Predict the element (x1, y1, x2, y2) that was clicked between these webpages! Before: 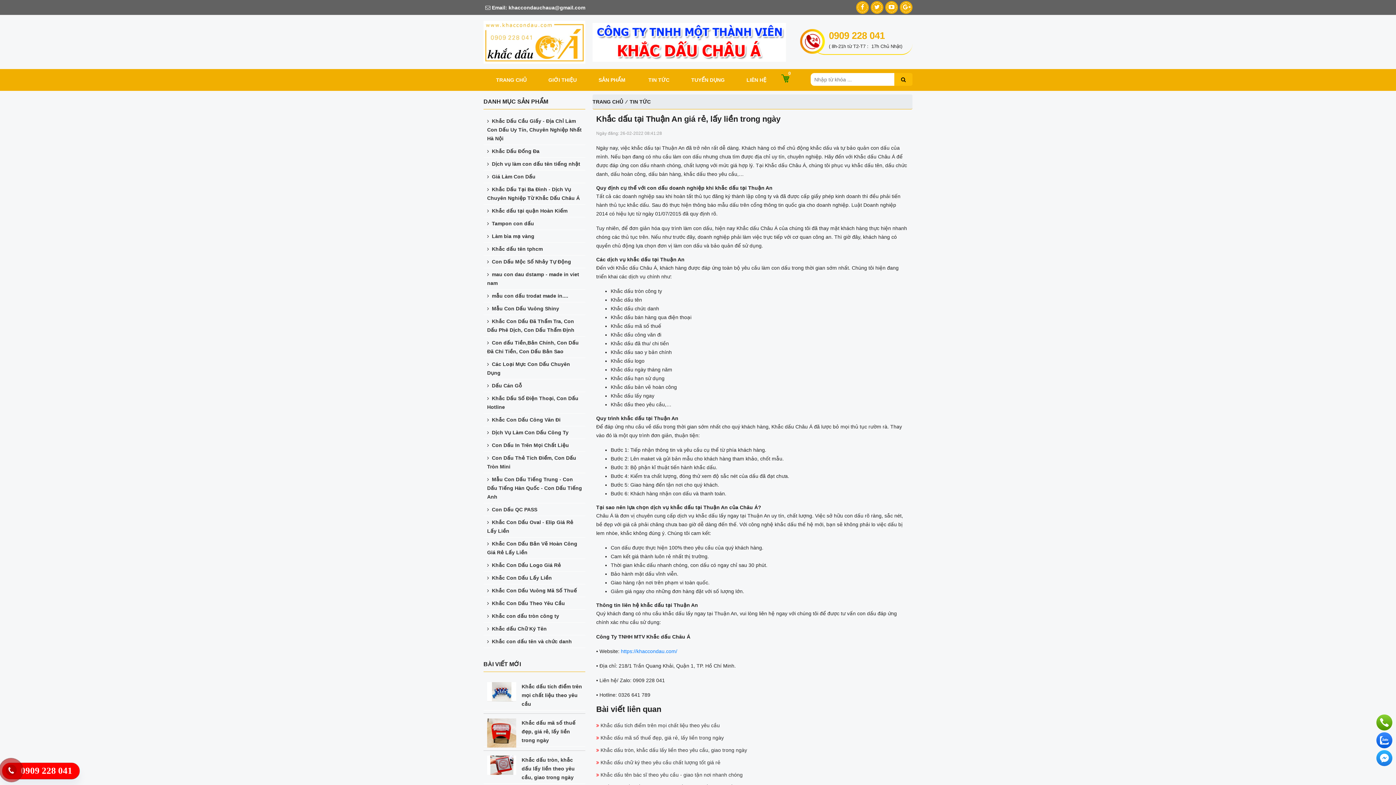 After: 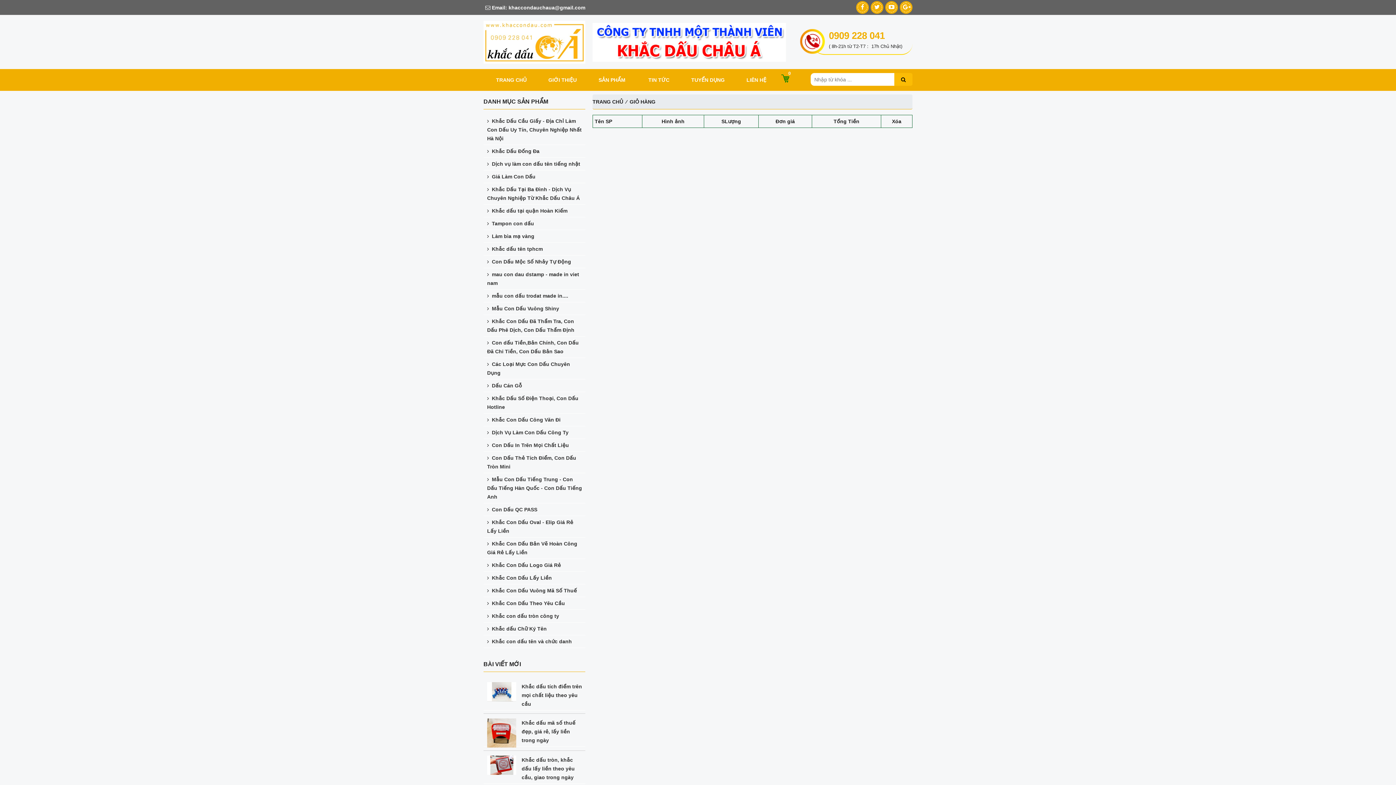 Action: label: 0 bbox: (777, 69, 802, 90)